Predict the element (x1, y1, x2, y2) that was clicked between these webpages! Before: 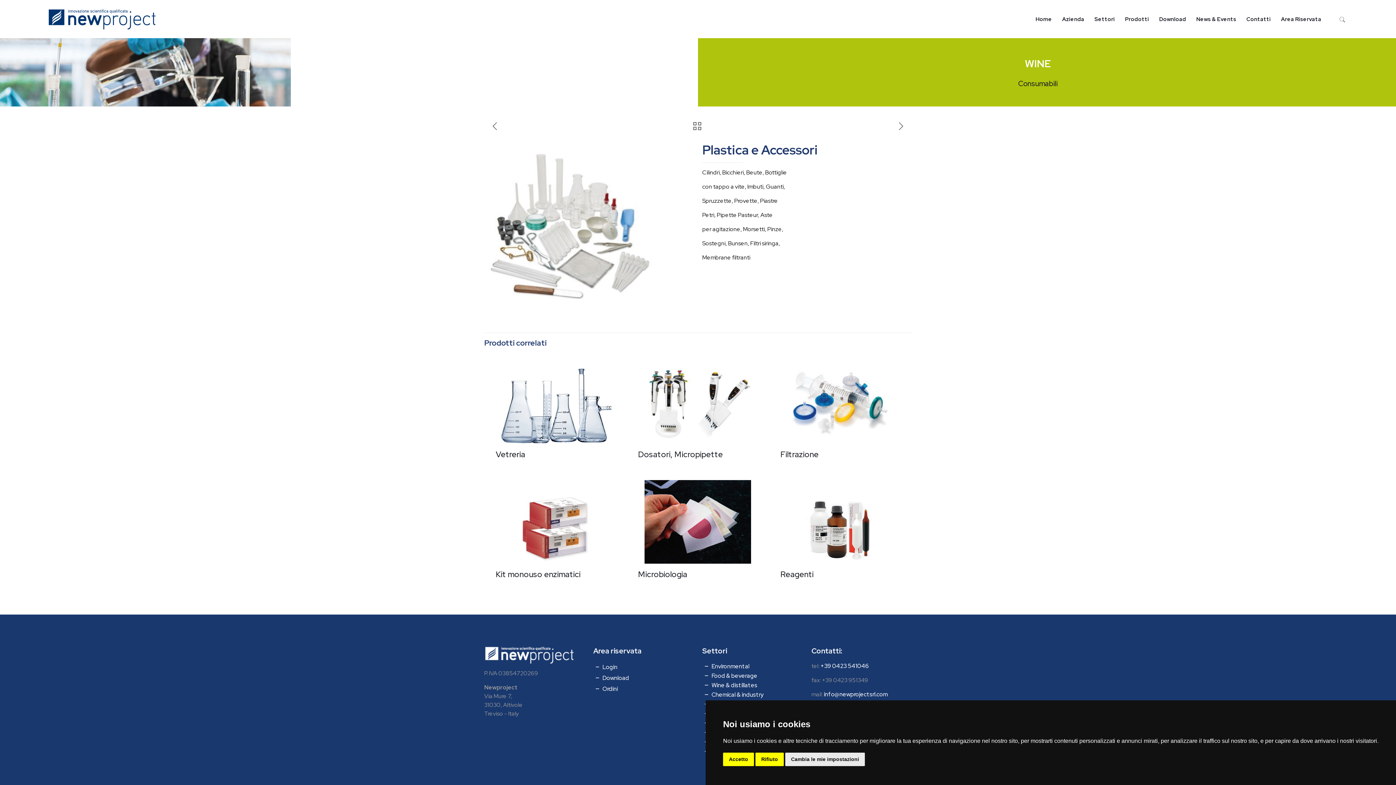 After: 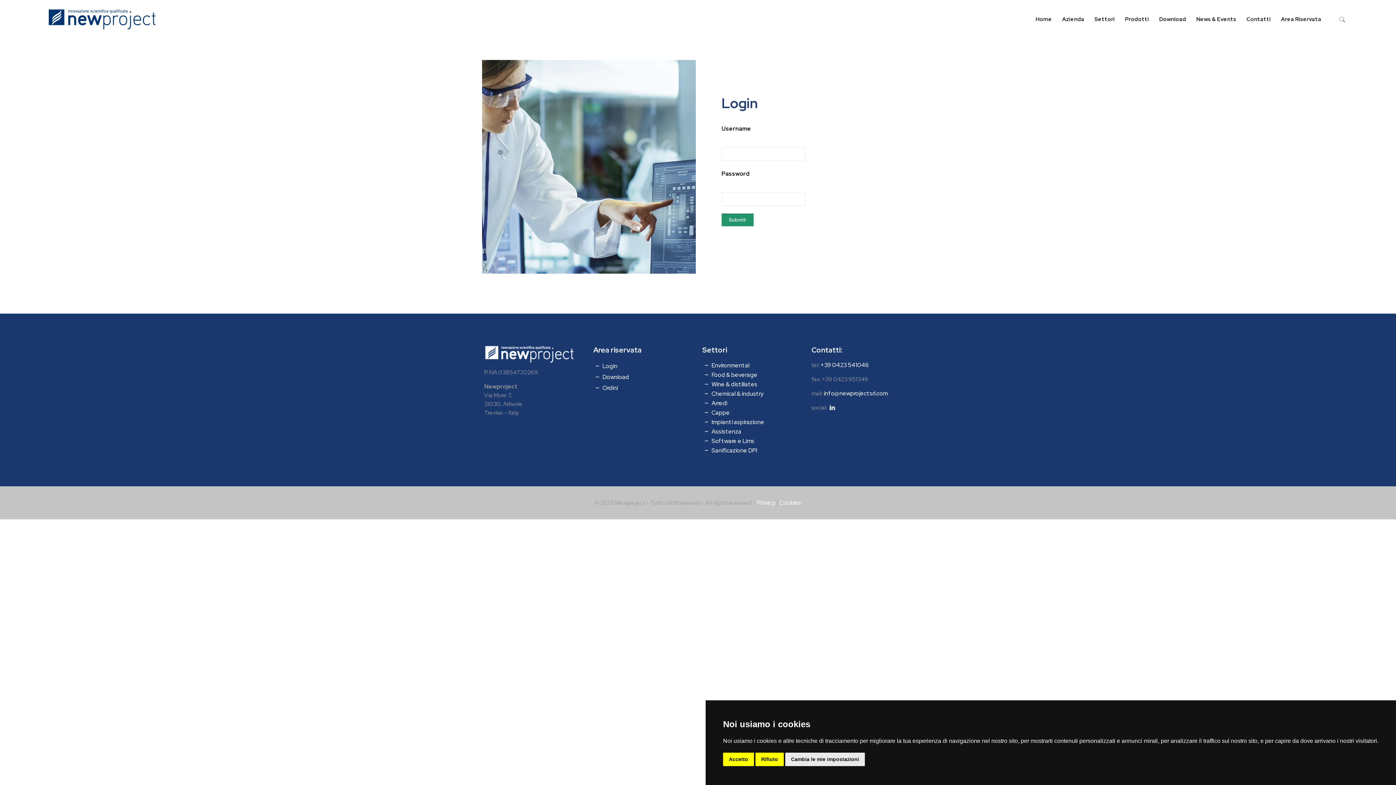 Action: bbox: (593, 685, 617, 692) label:  Ordini